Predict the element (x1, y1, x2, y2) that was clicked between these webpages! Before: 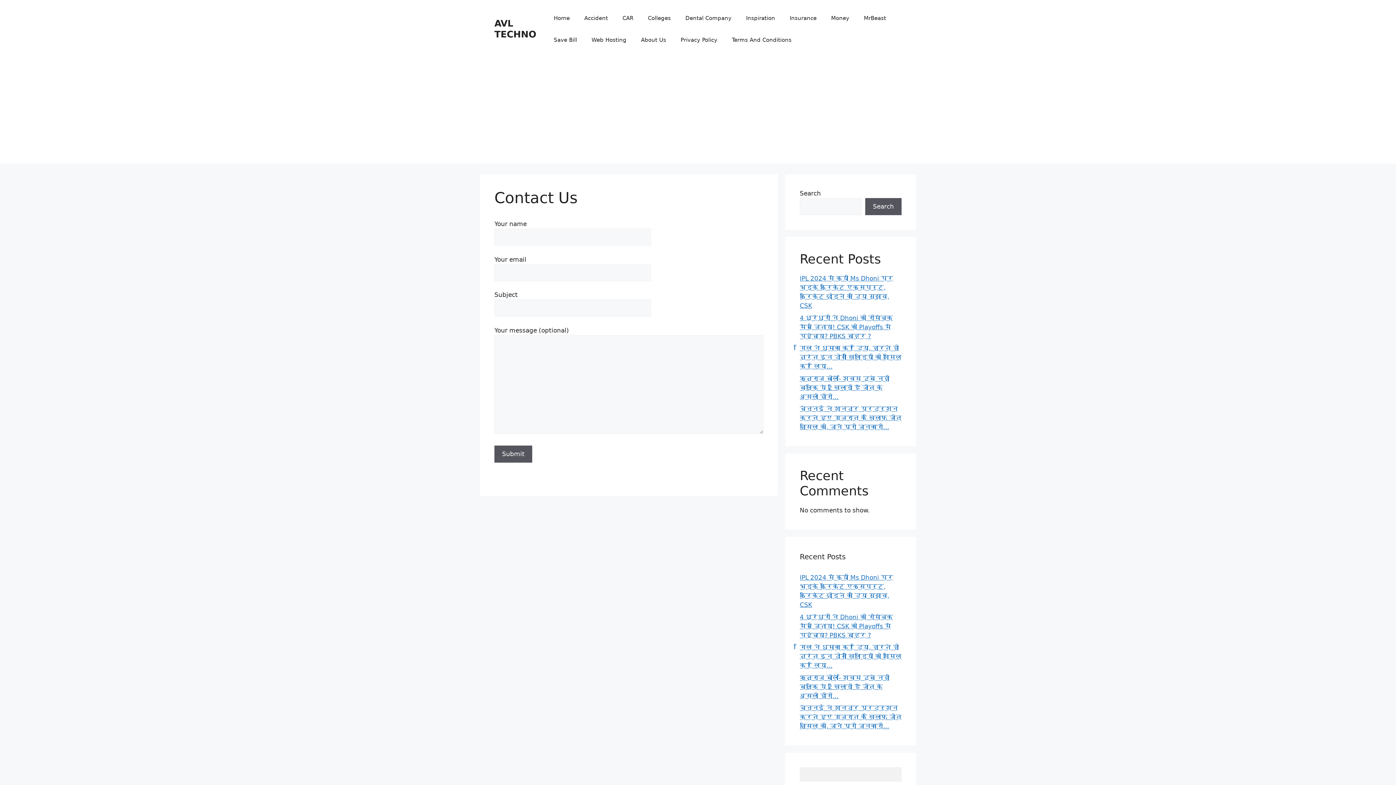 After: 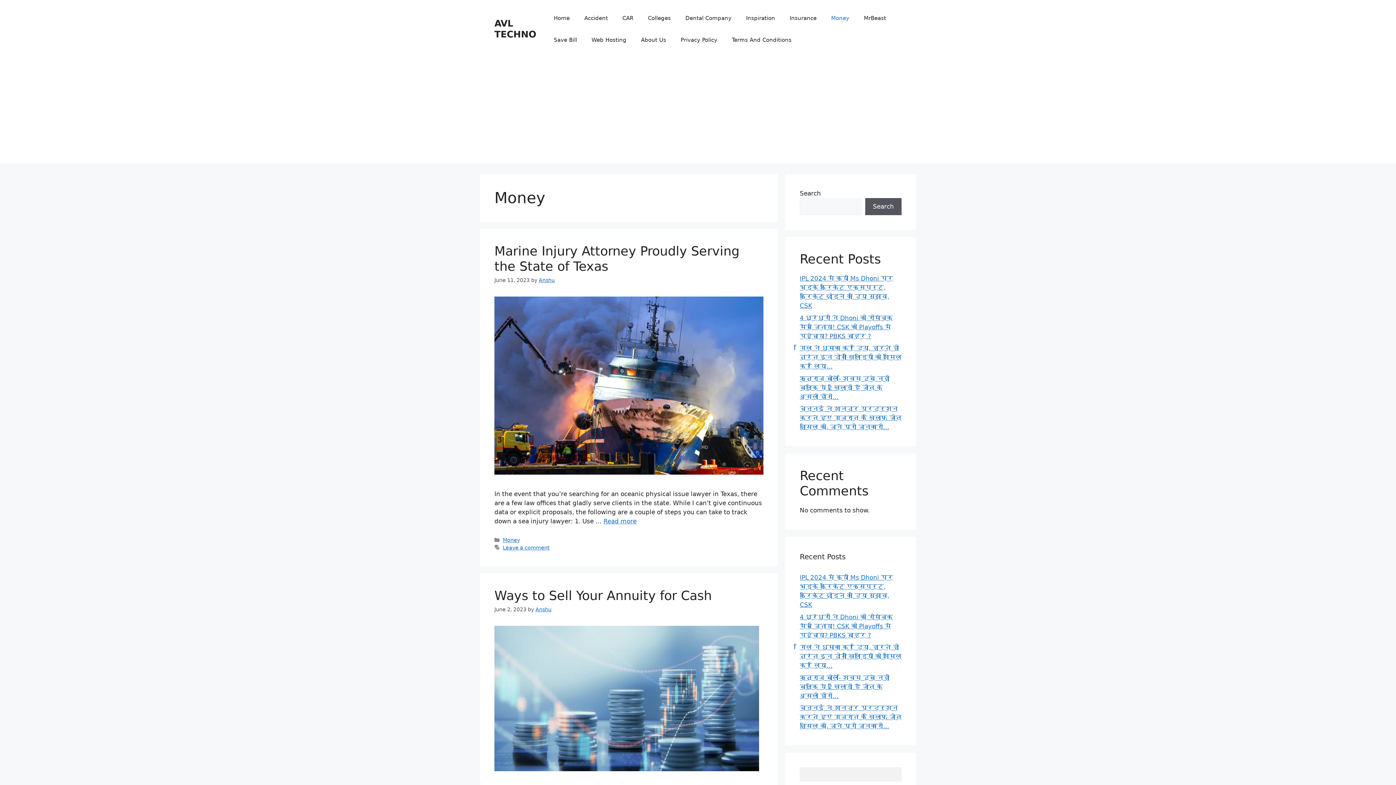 Action: bbox: (824, 7, 856, 29) label: Money